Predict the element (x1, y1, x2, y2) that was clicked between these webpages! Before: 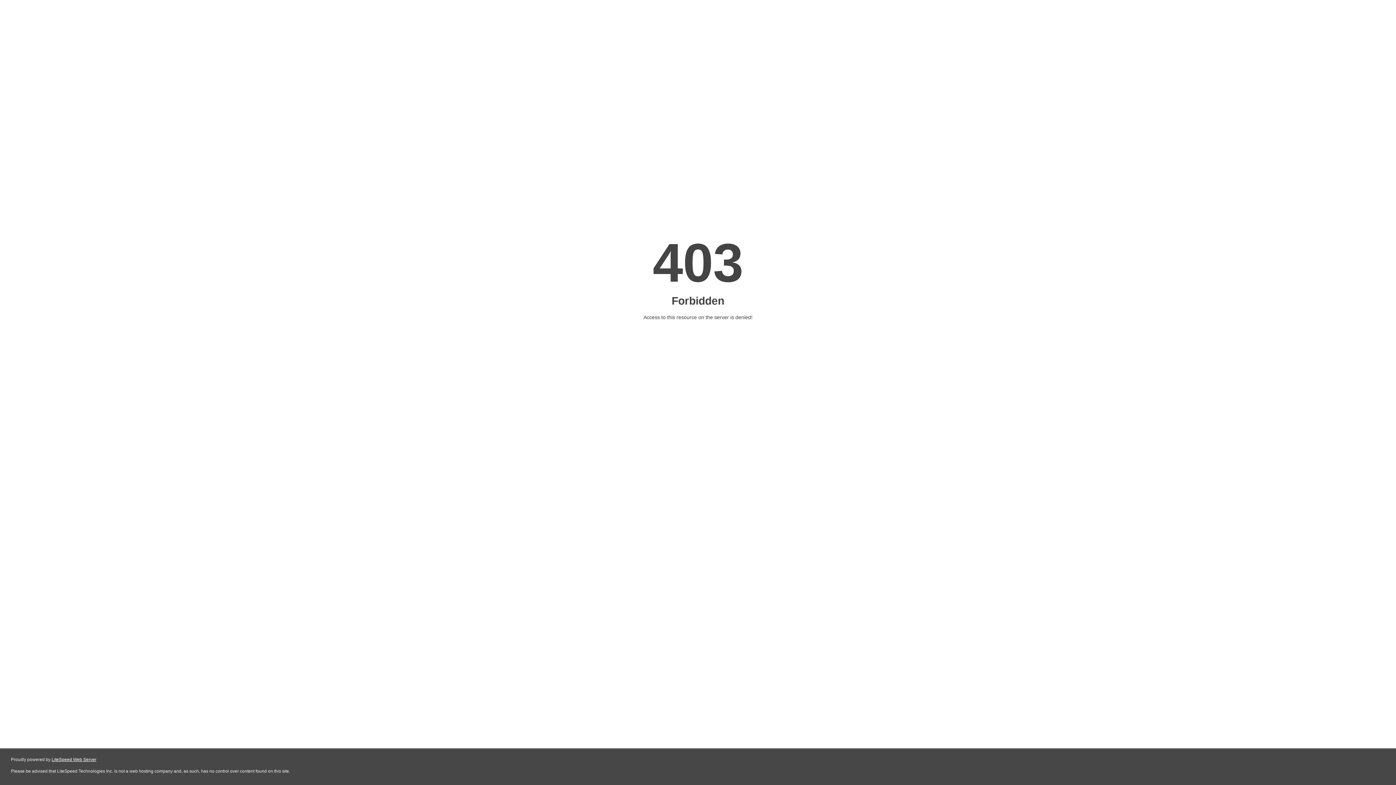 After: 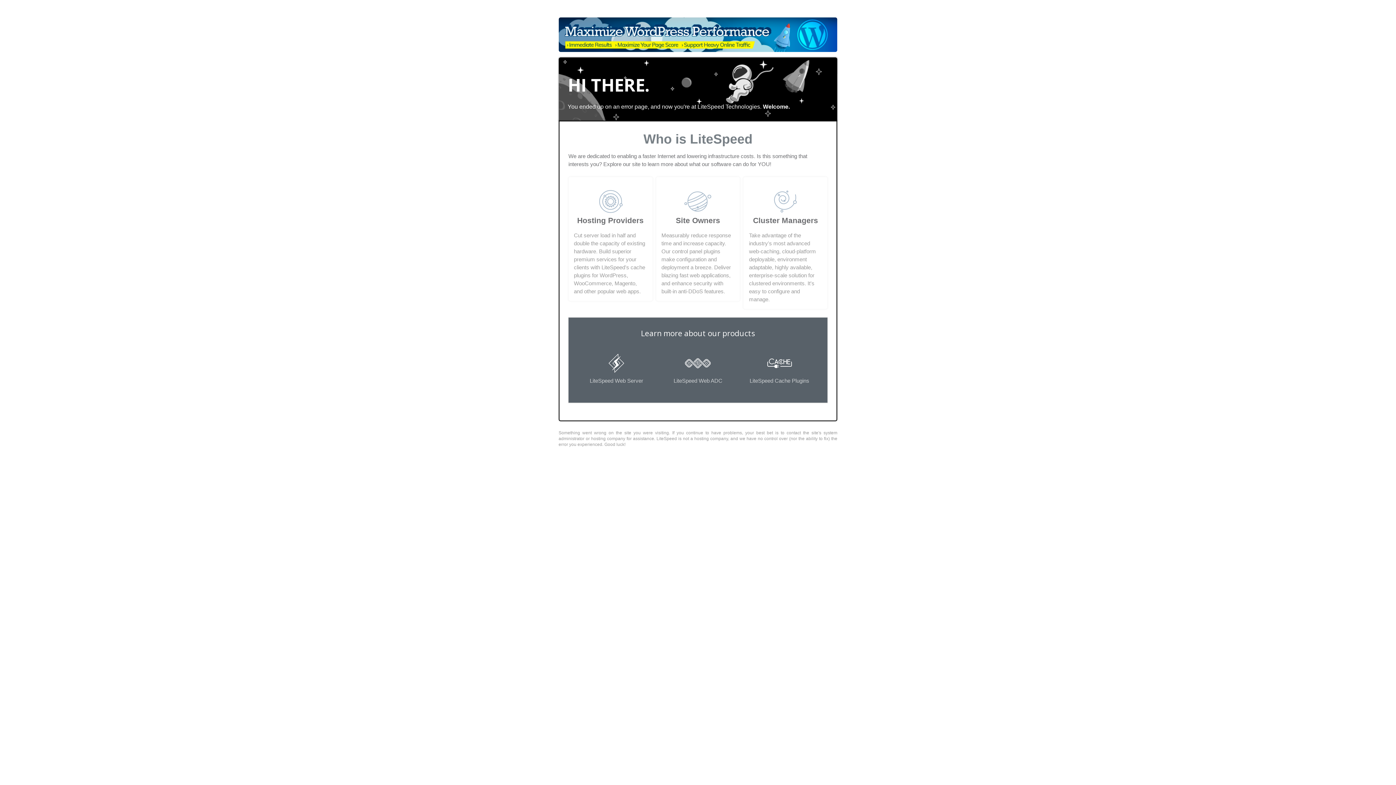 Action: bbox: (51, 757, 96, 762) label: LiteSpeed Web Server